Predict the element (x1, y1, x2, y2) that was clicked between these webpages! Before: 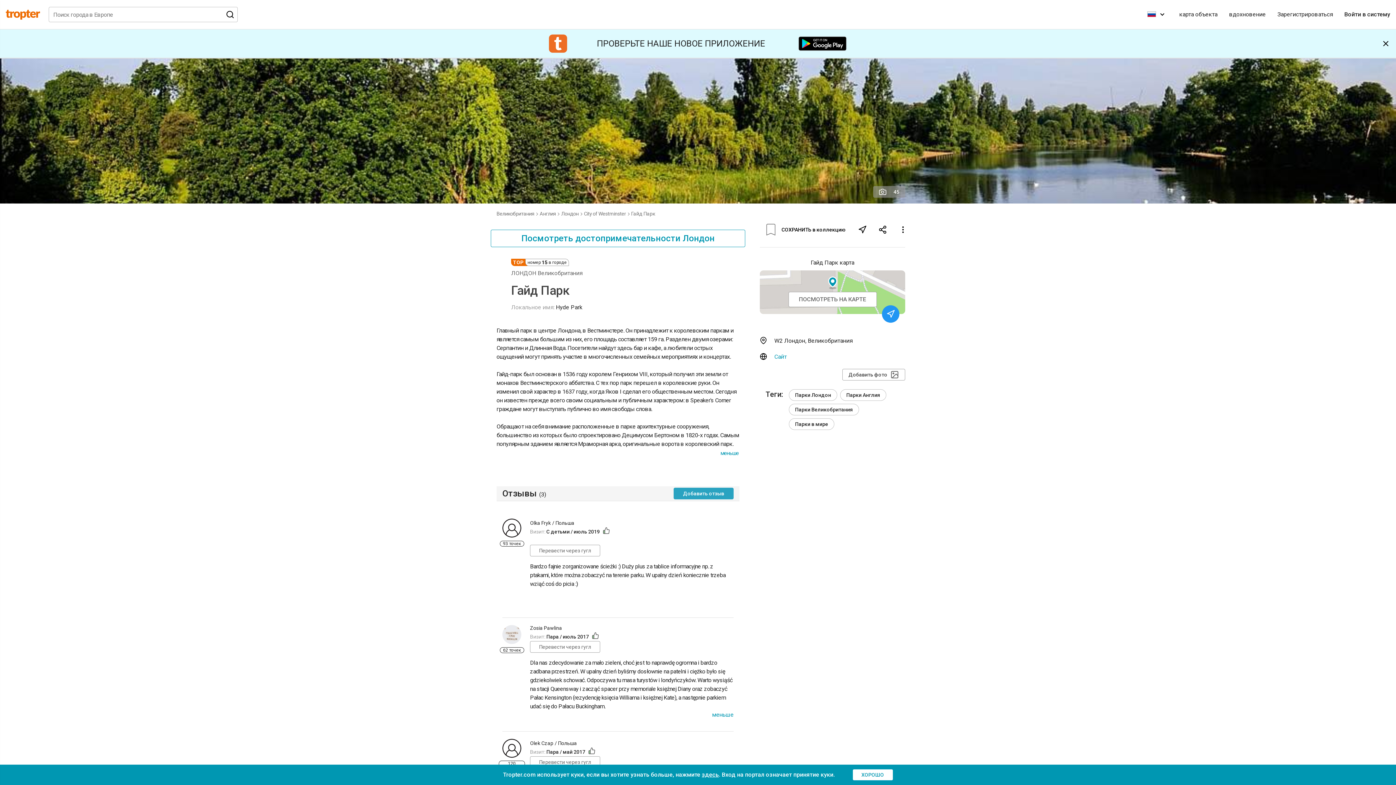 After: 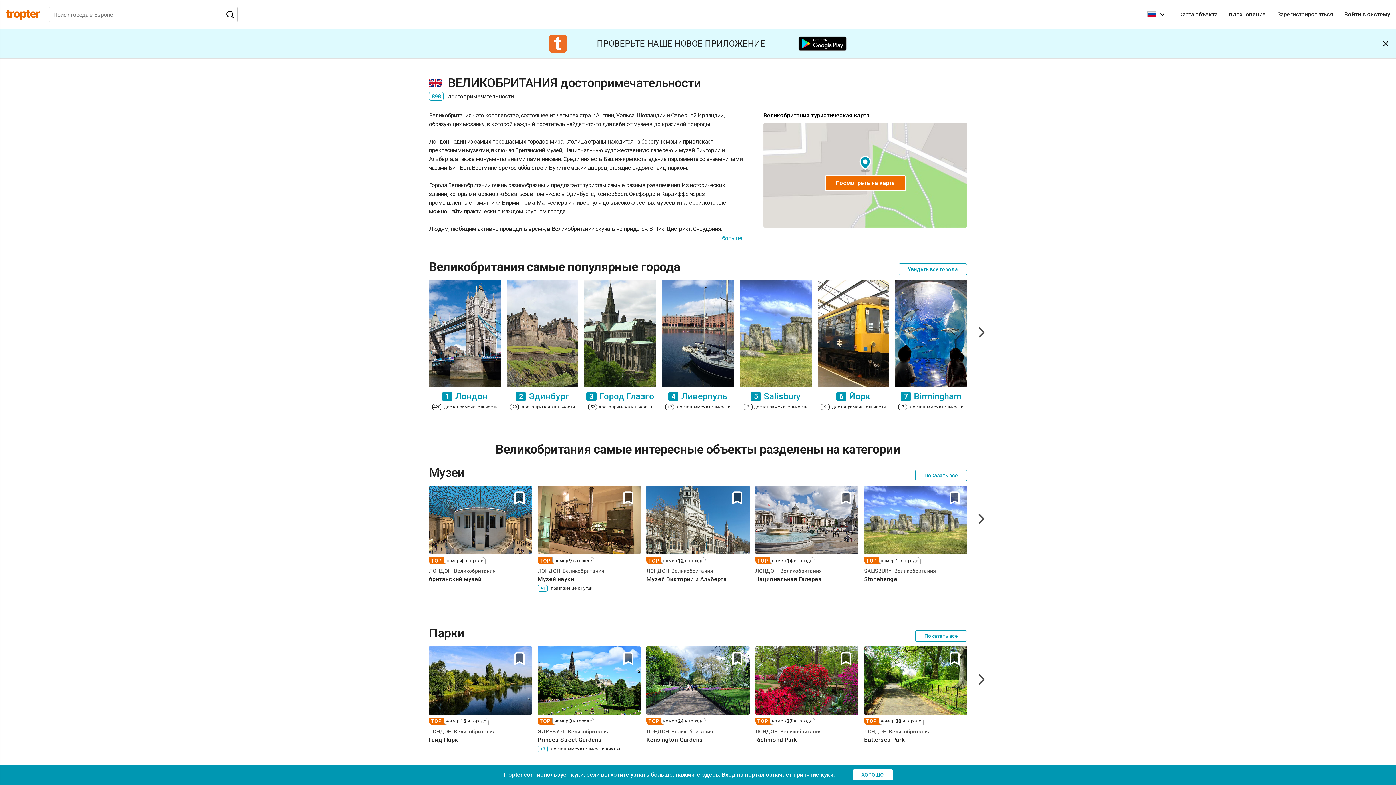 Action: label: Великобритания bbox: (496, 211, 534, 216)